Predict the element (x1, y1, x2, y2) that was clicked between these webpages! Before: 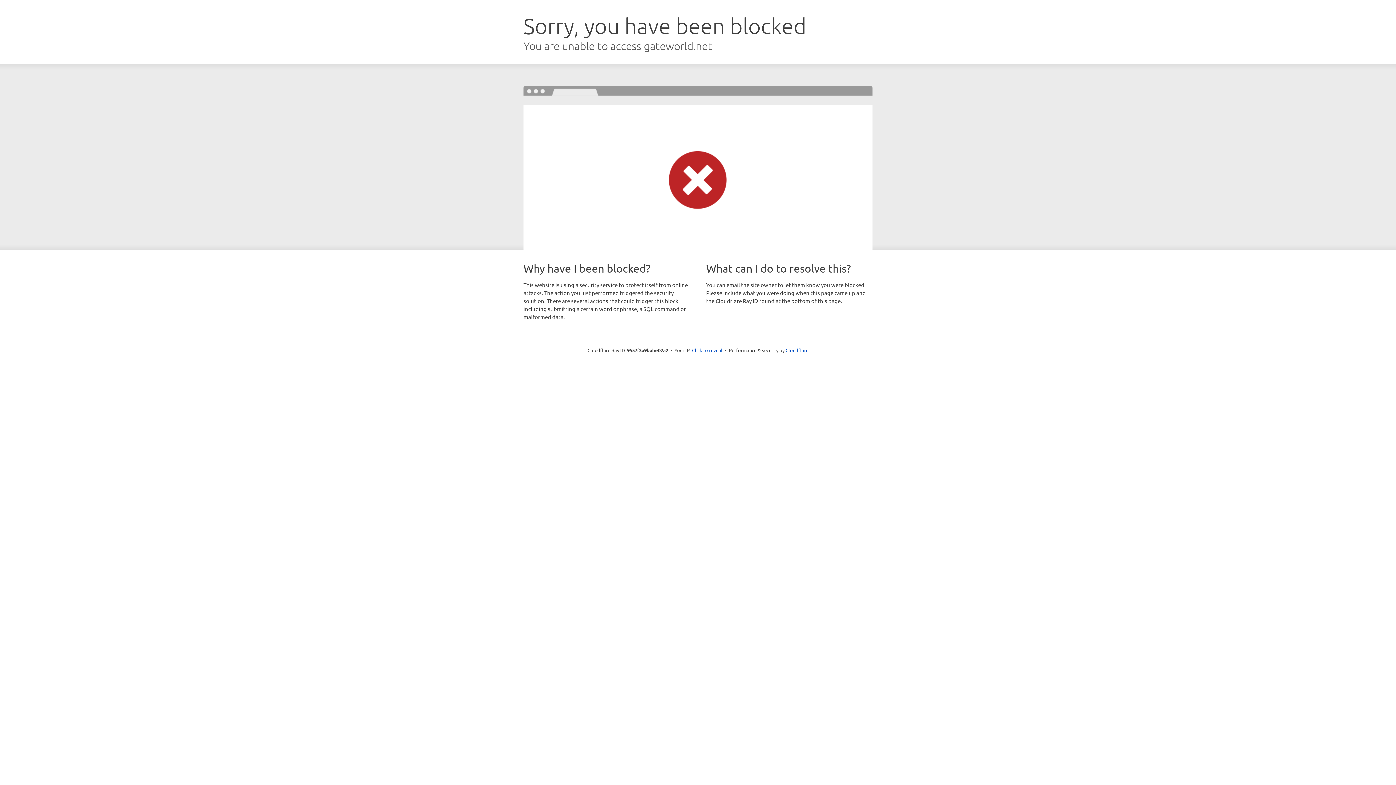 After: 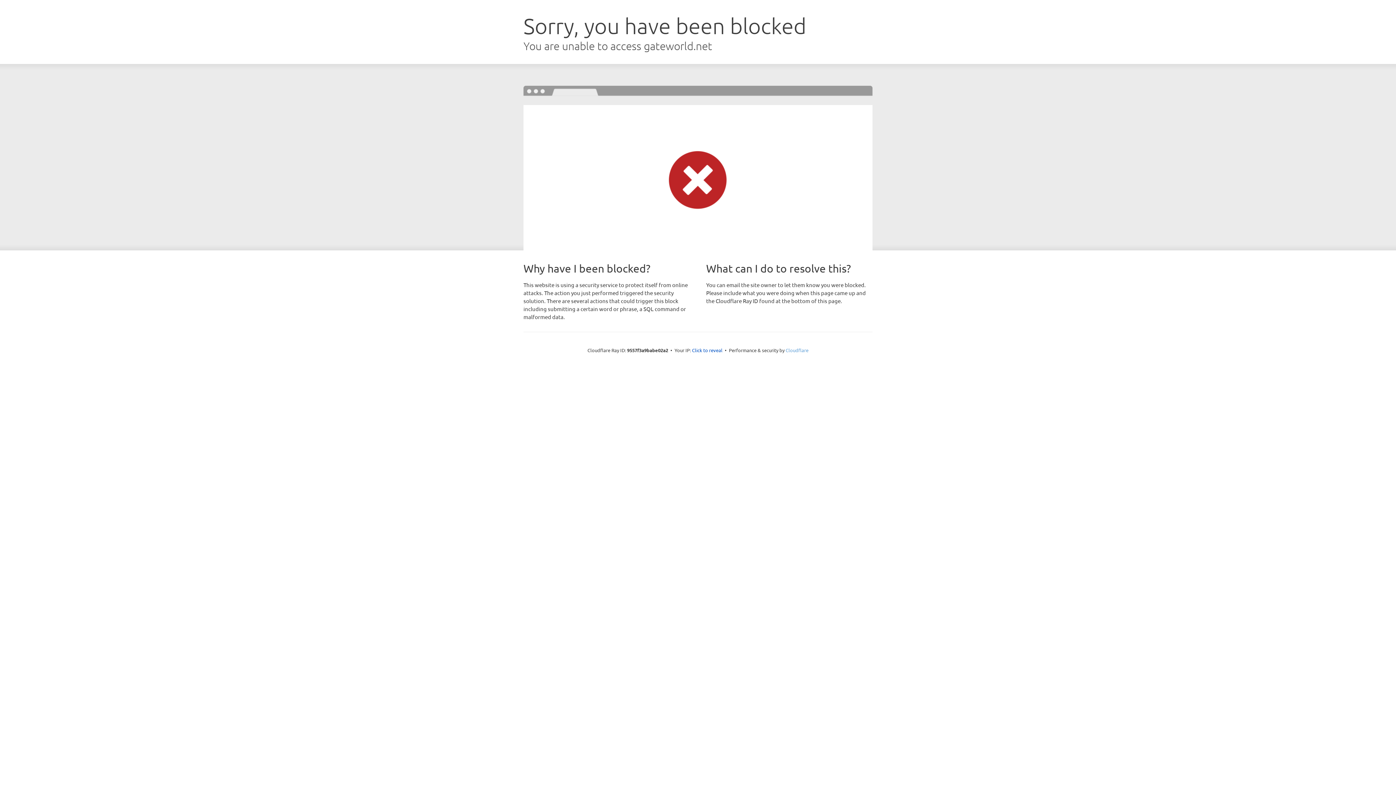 Action: bbox: (785, 347, 808, 353) label: Cloudflare